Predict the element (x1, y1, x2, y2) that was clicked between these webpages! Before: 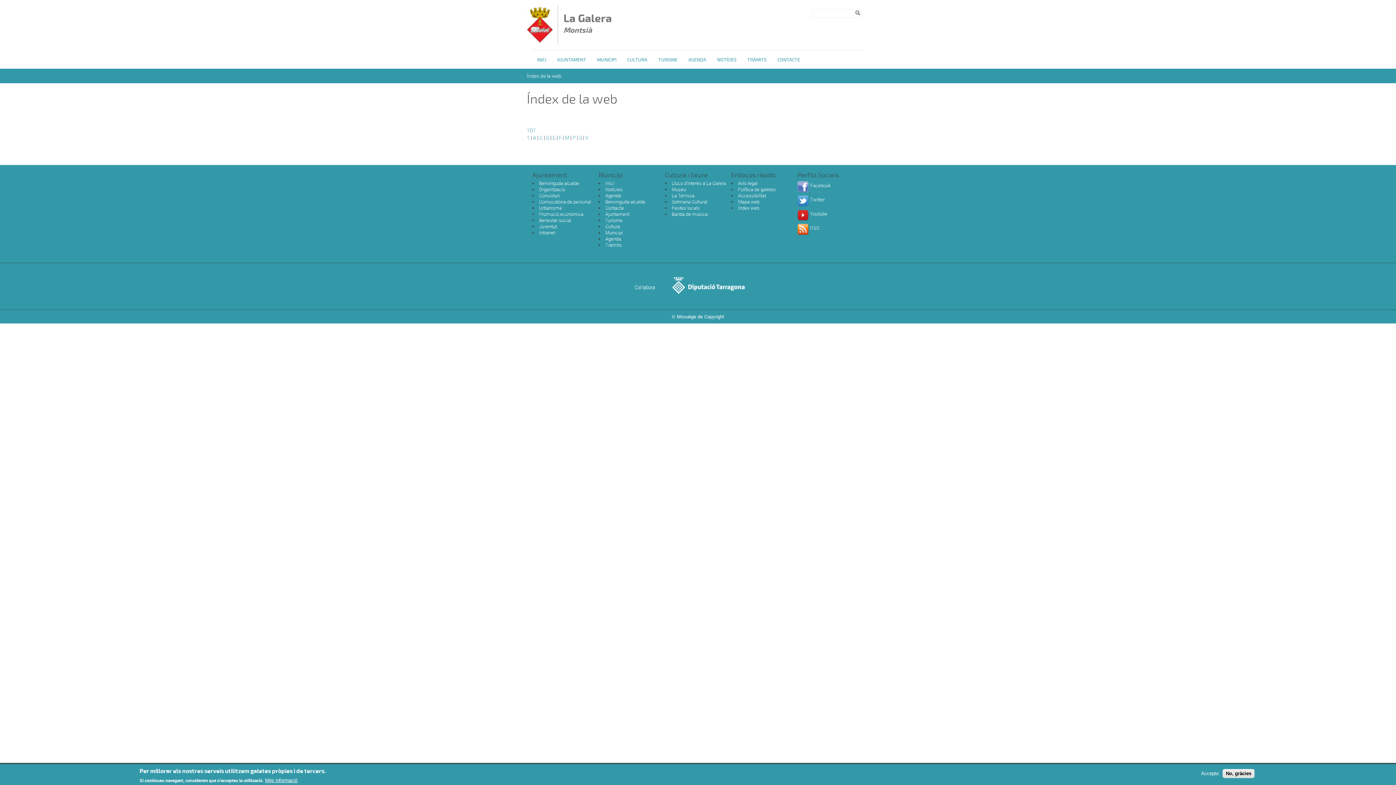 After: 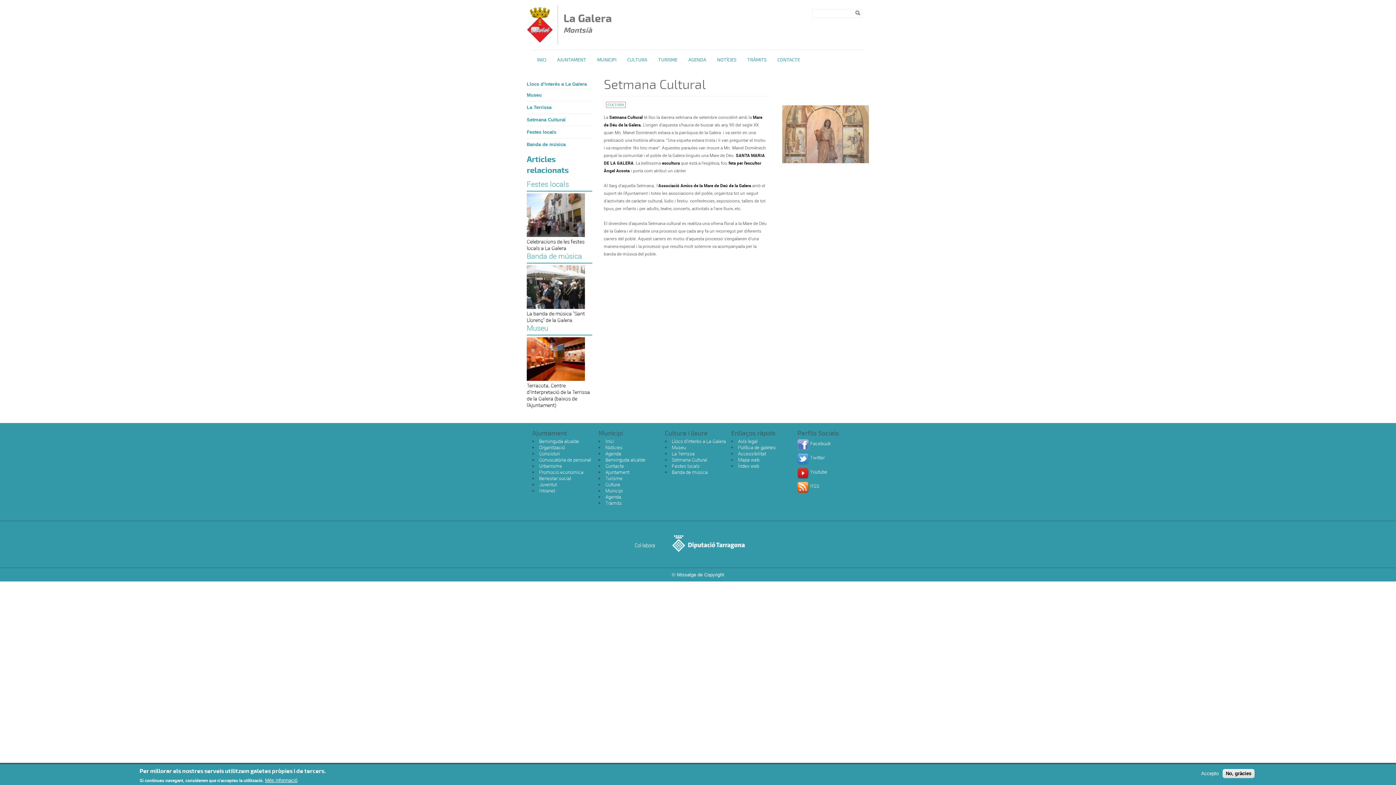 Action: label: Setmana Cultural bbox: (671, 198, 707, 205)